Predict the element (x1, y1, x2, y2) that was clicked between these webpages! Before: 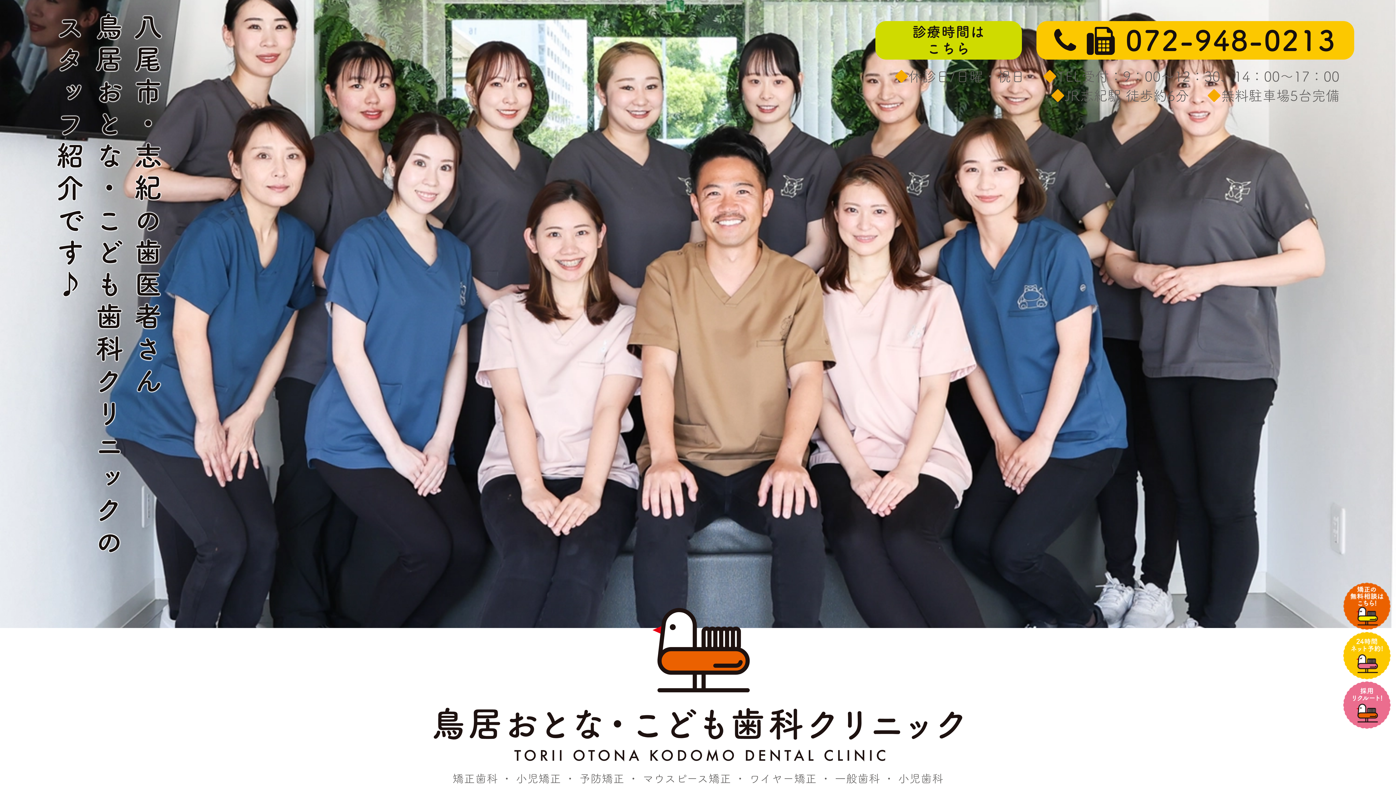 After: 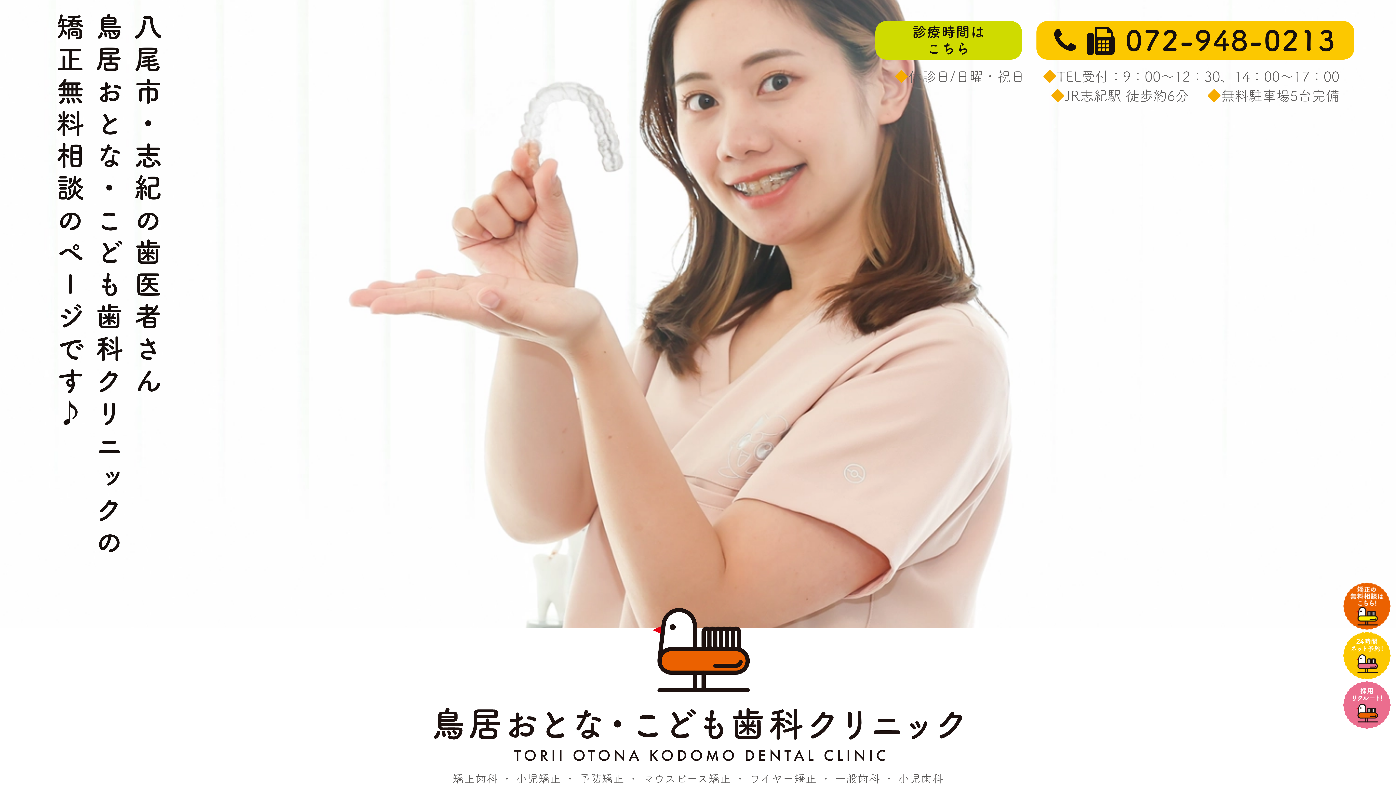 Action: bbox: (1343, 582, 1390, 630)